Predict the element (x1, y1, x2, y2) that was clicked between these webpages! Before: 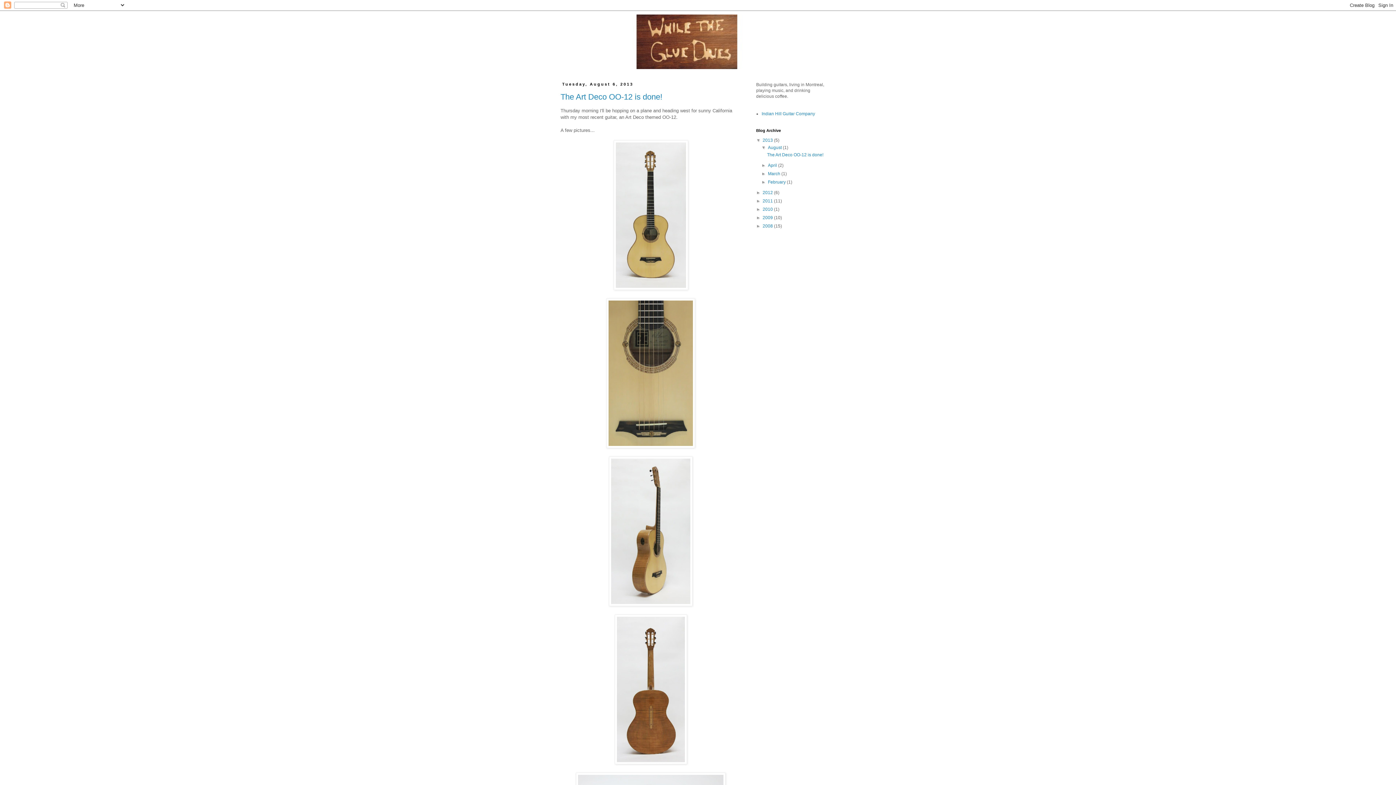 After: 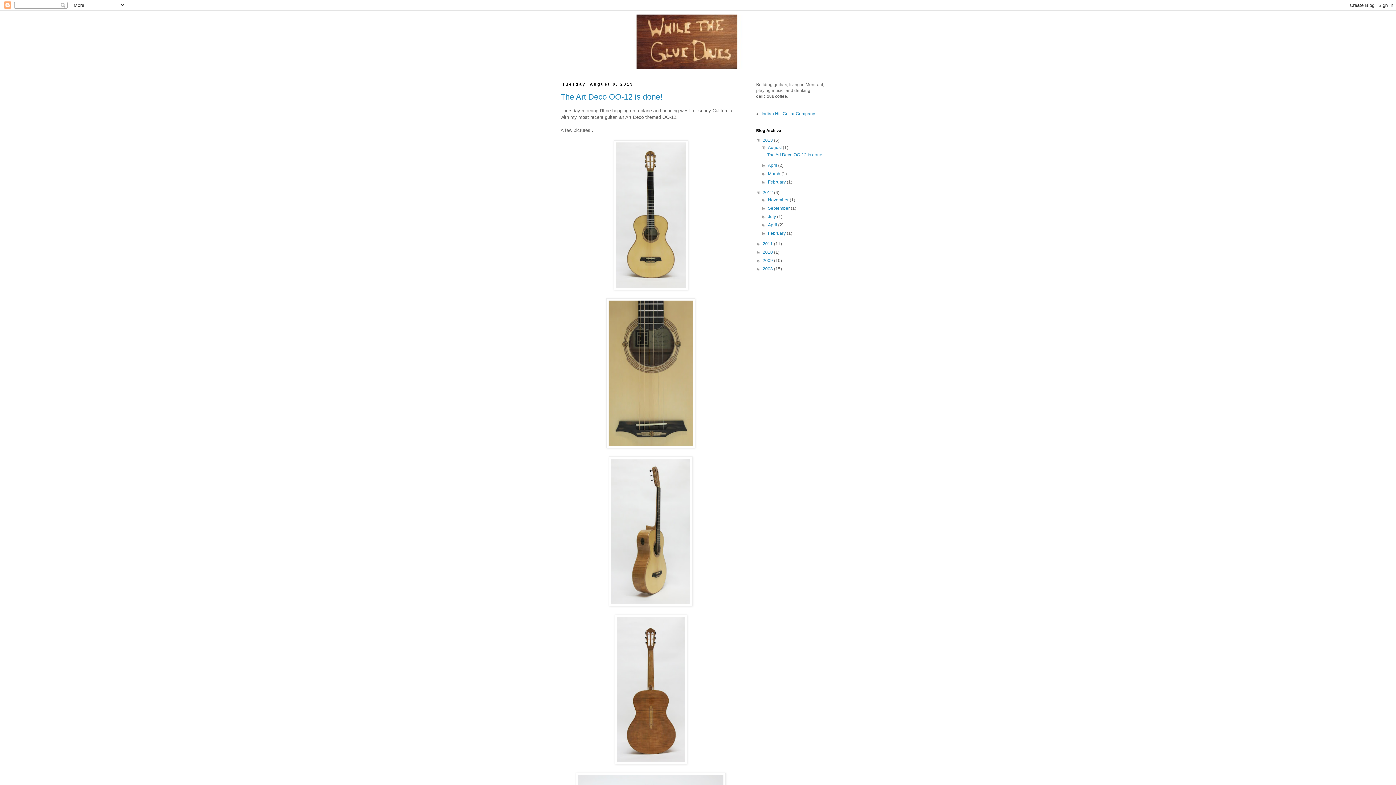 Action: bbox: (756, 190, 762, 195) label: ►  